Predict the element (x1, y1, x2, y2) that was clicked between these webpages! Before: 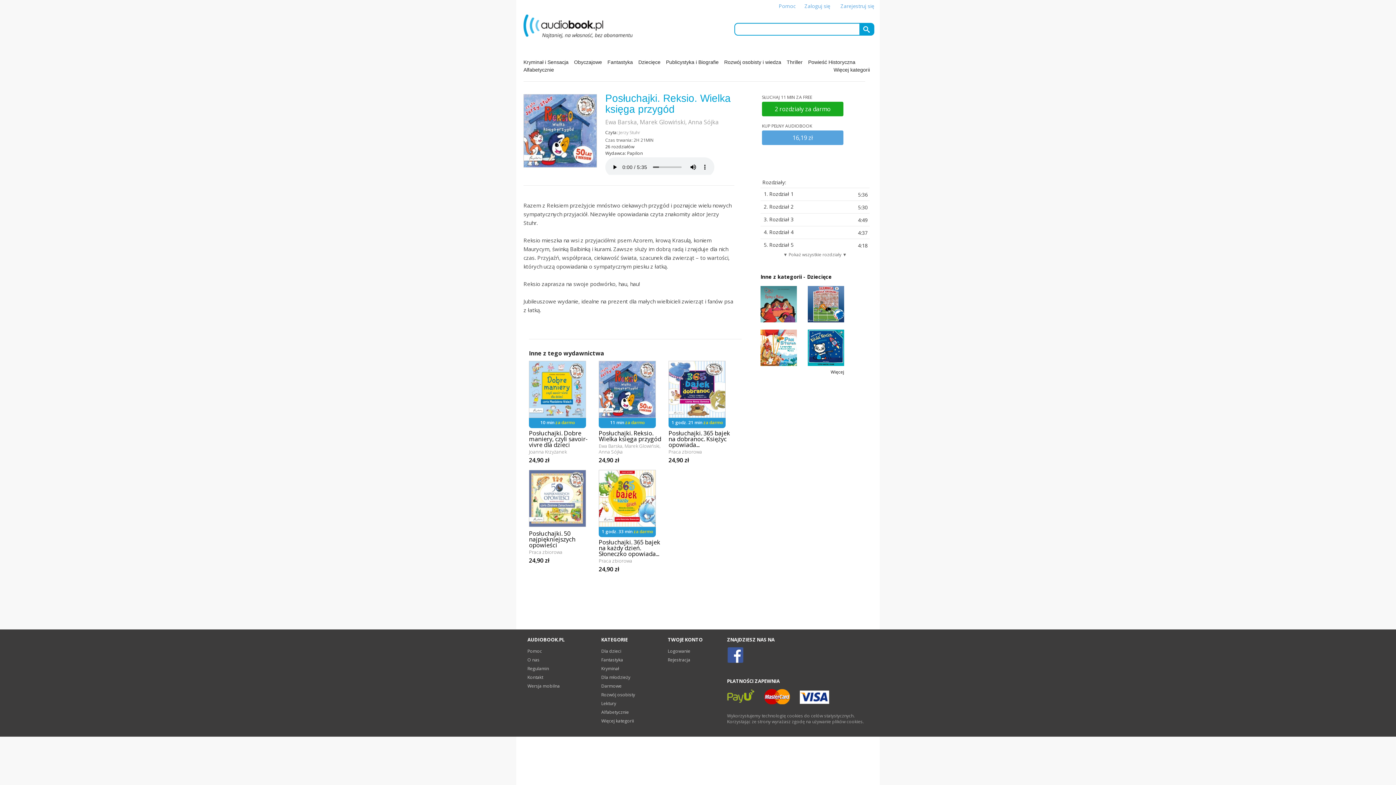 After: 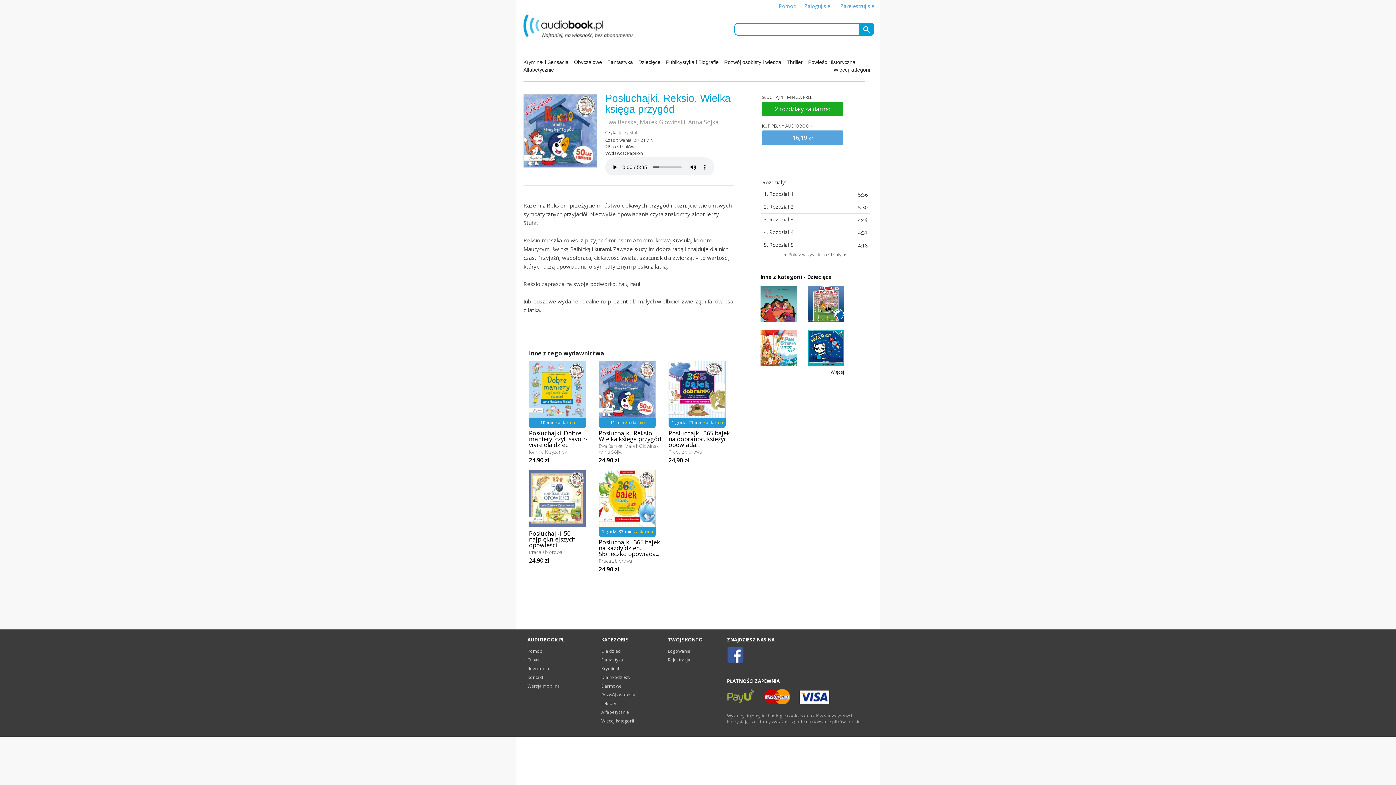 Action: bbox: (764, 701, 798, 707)